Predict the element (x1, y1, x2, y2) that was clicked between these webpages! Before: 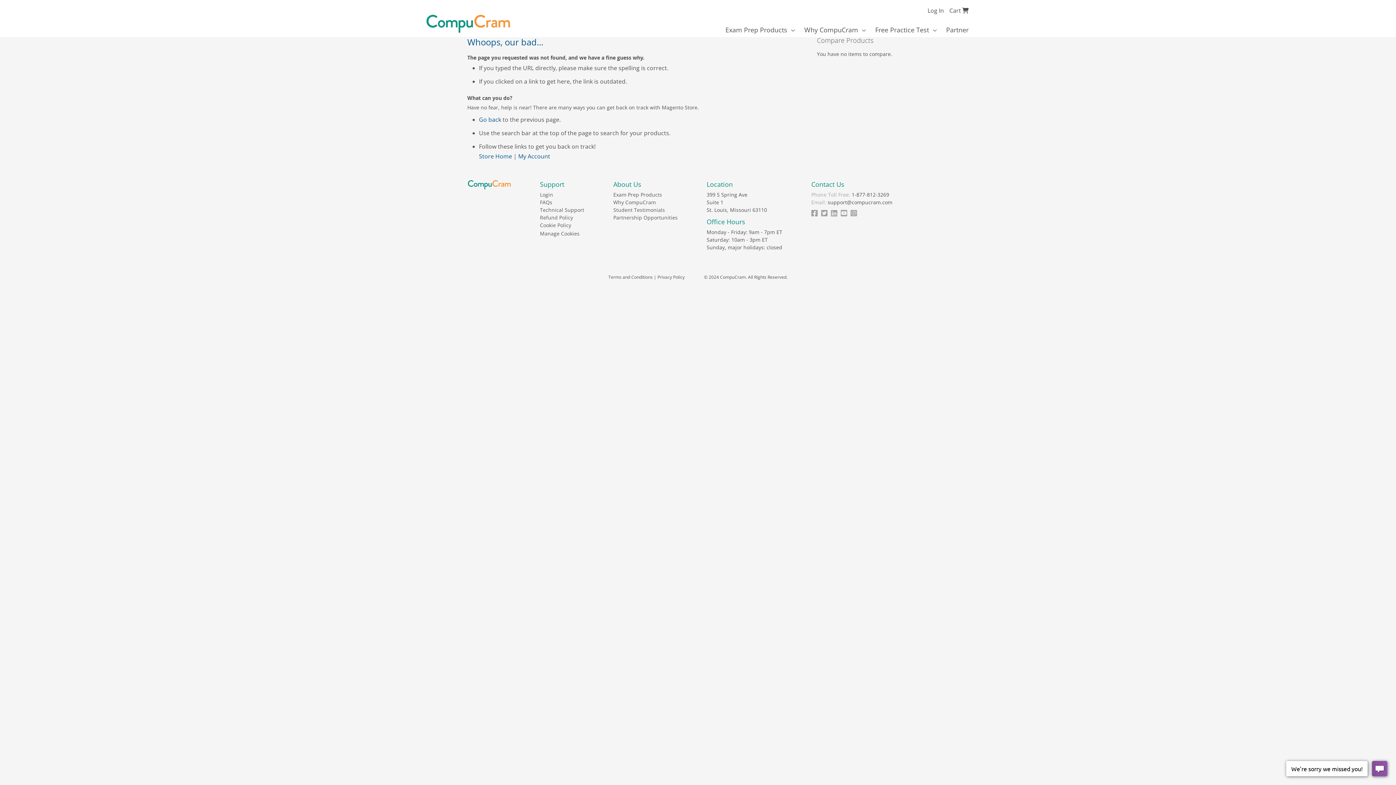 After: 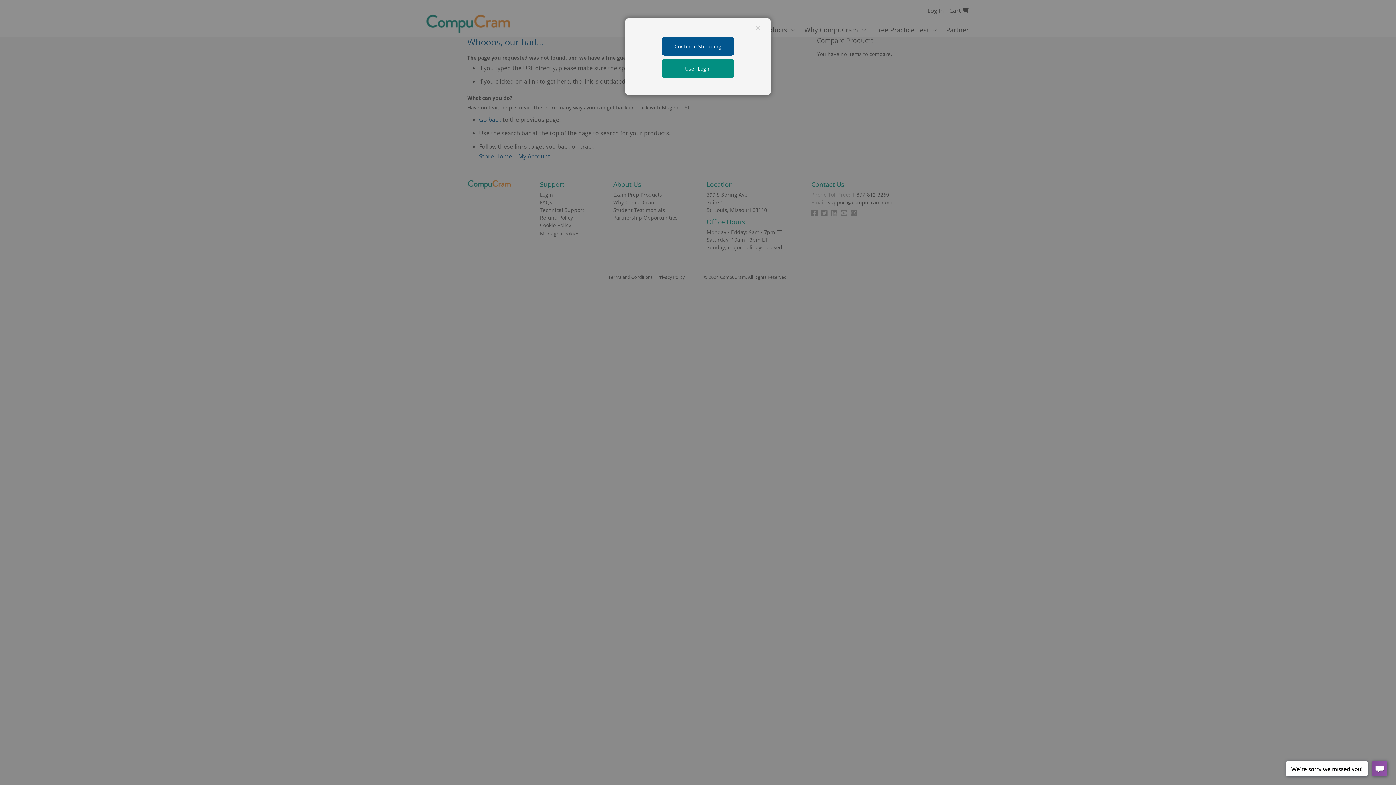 Action: bbox: (922, 4, 949, 17) label: Log In